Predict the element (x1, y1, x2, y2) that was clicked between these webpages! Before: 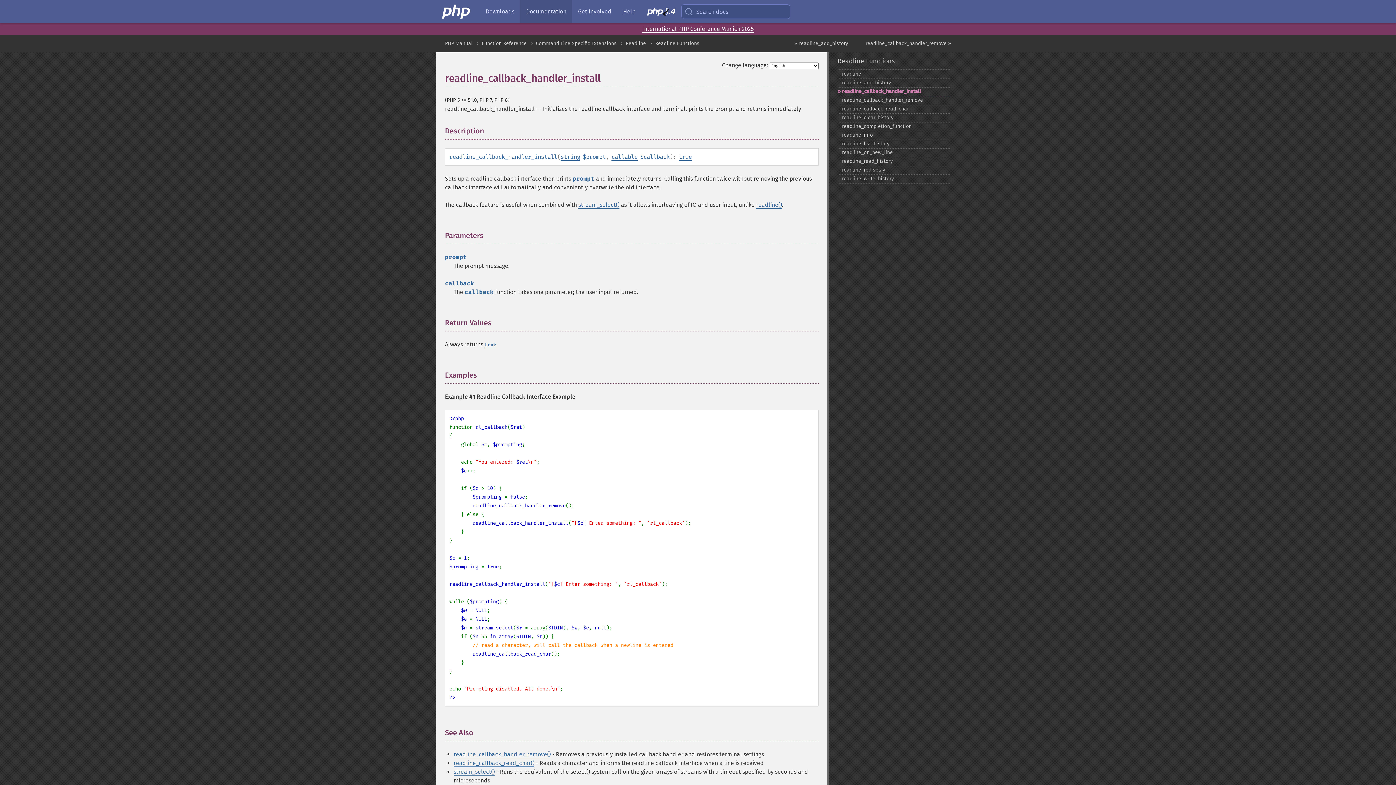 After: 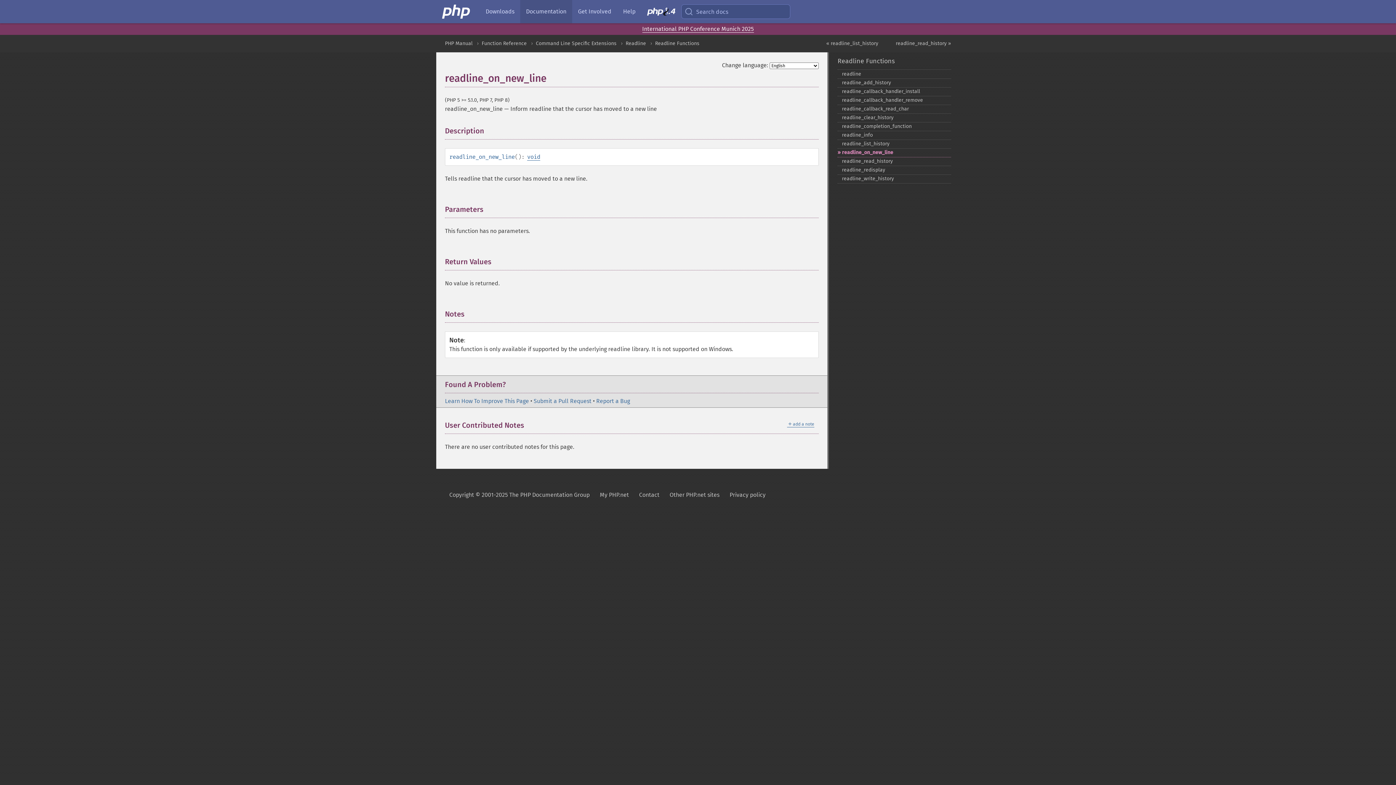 Action: bbox: (837, 148, 951, 157) label: readline_​on_​new_​line